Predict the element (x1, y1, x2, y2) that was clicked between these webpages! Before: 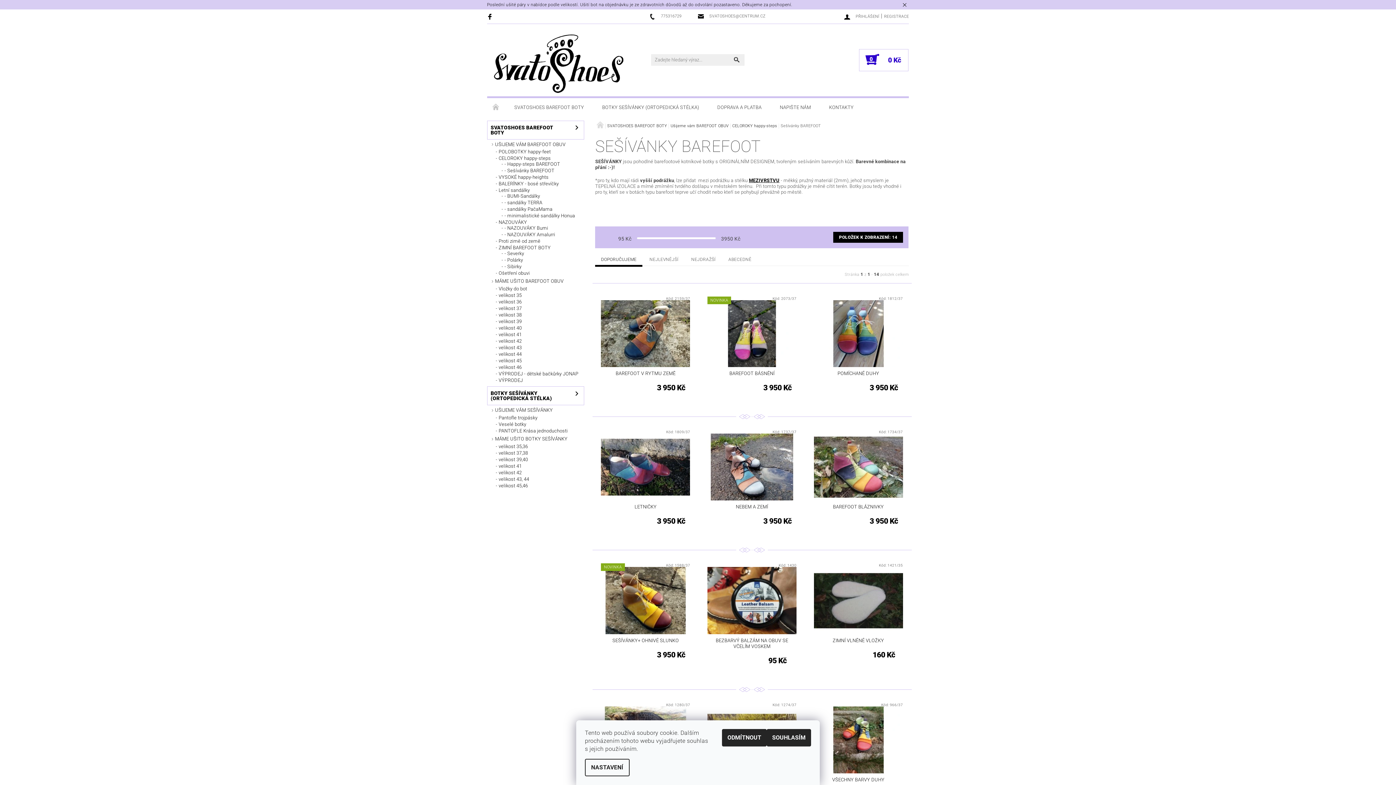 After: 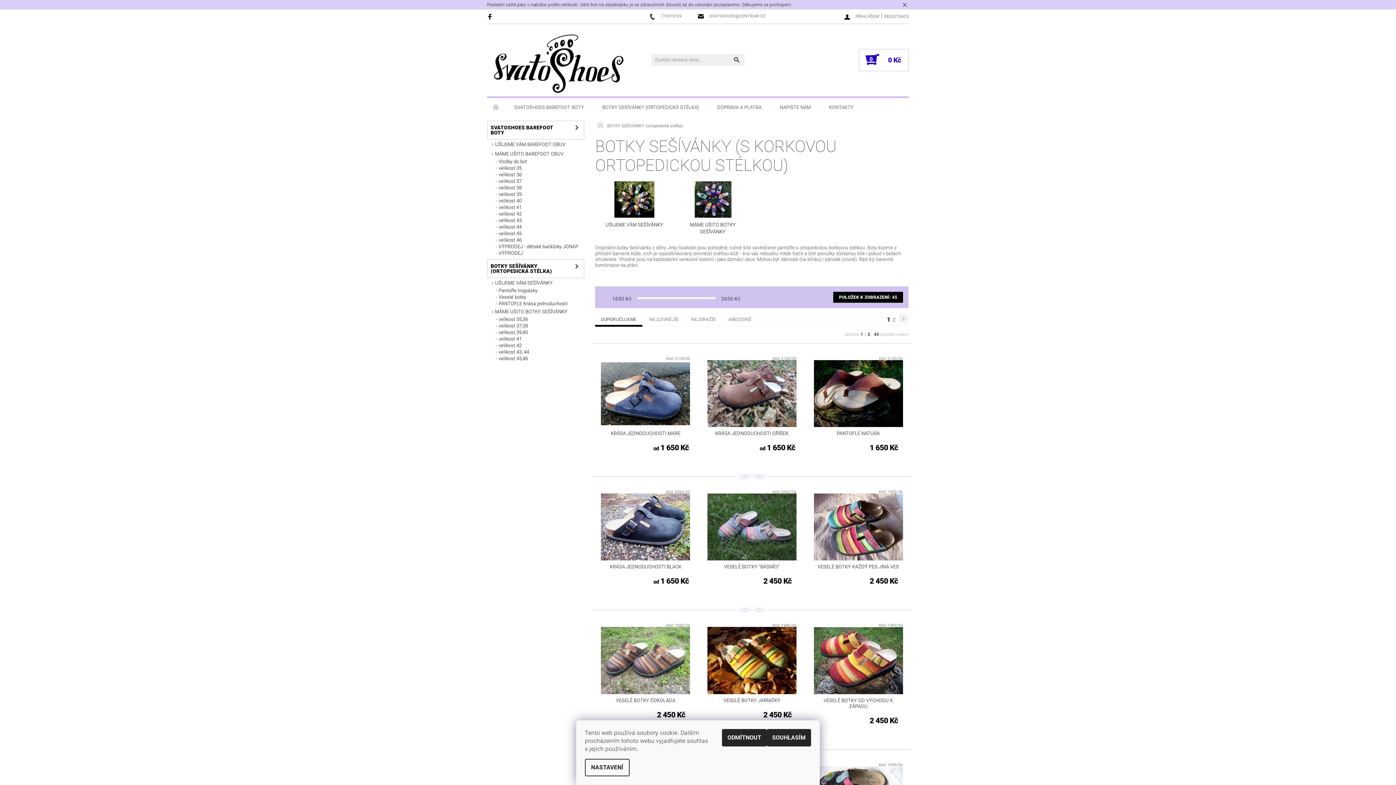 Action: bbox: (487, 386, 569, 405) label: BOTKY SEŠÍVÁNKY (ORTOPEDICKÁ STÉLKA)